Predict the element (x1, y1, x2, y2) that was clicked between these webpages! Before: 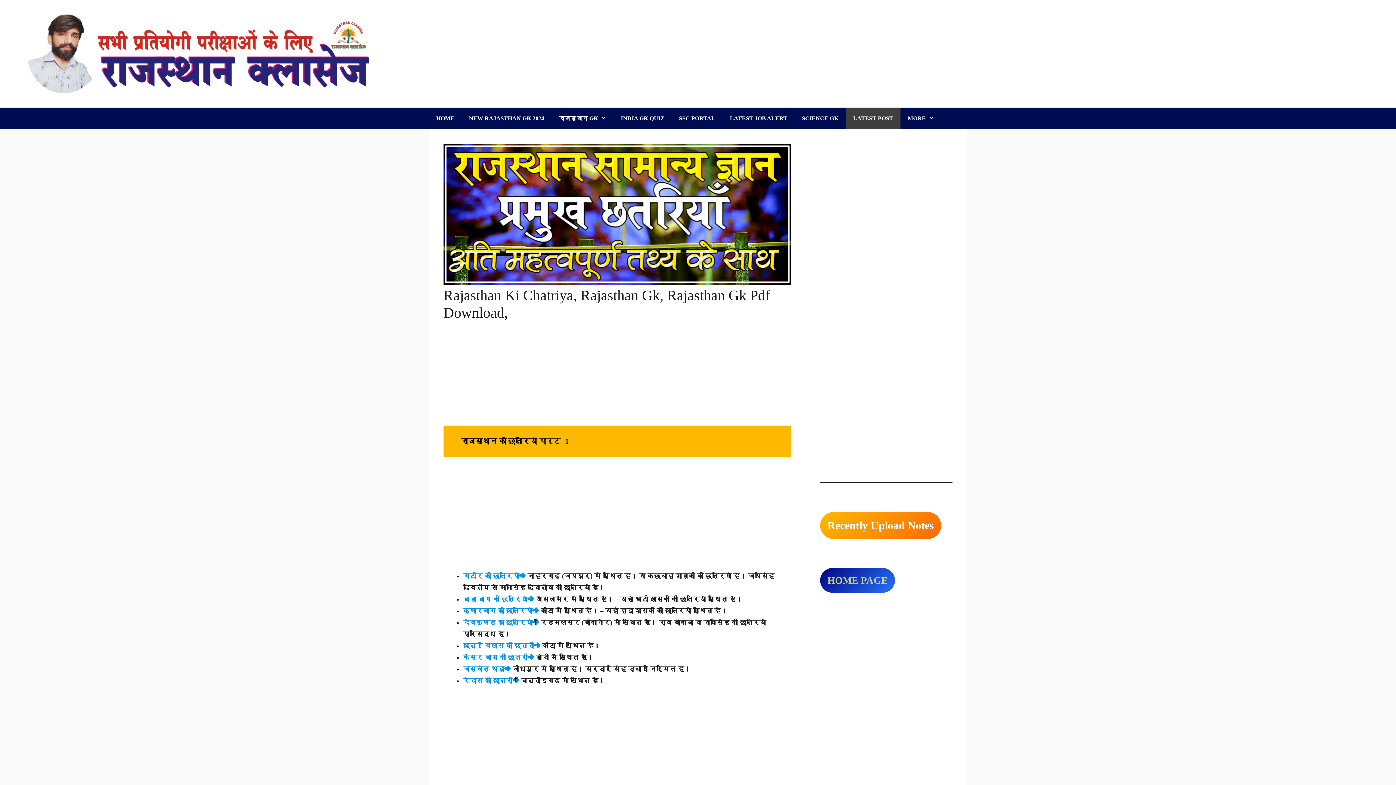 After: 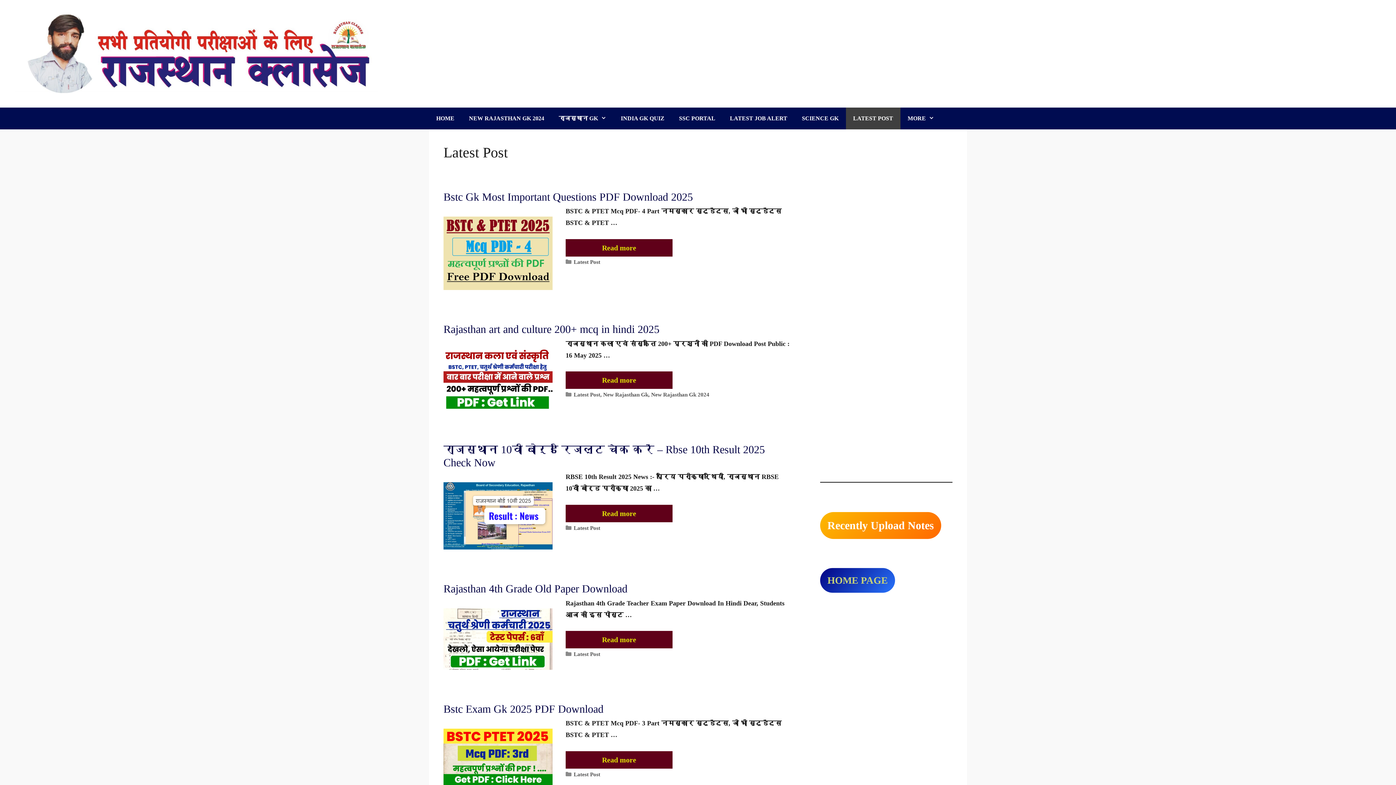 Action: label: LATEST POST bbox: (846, 107, 900, 129)